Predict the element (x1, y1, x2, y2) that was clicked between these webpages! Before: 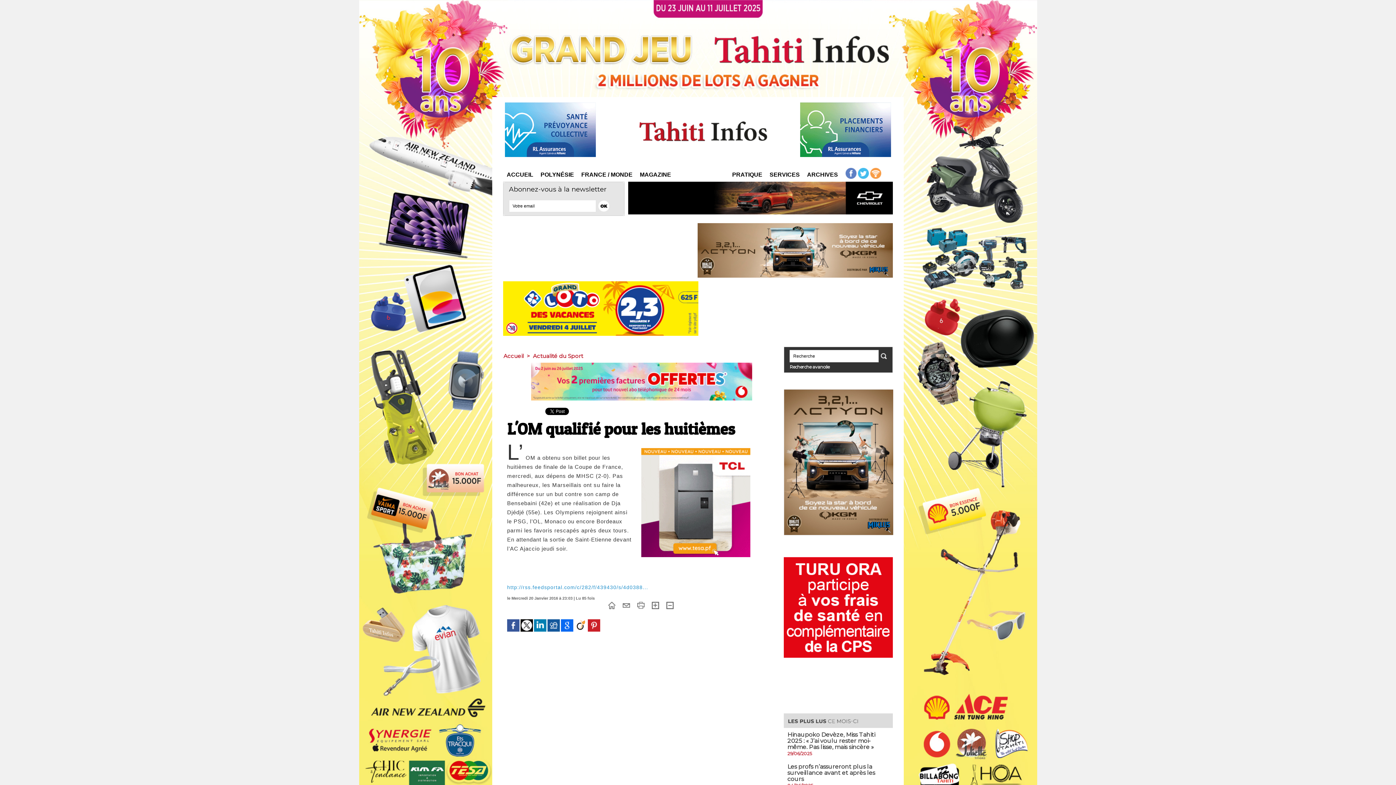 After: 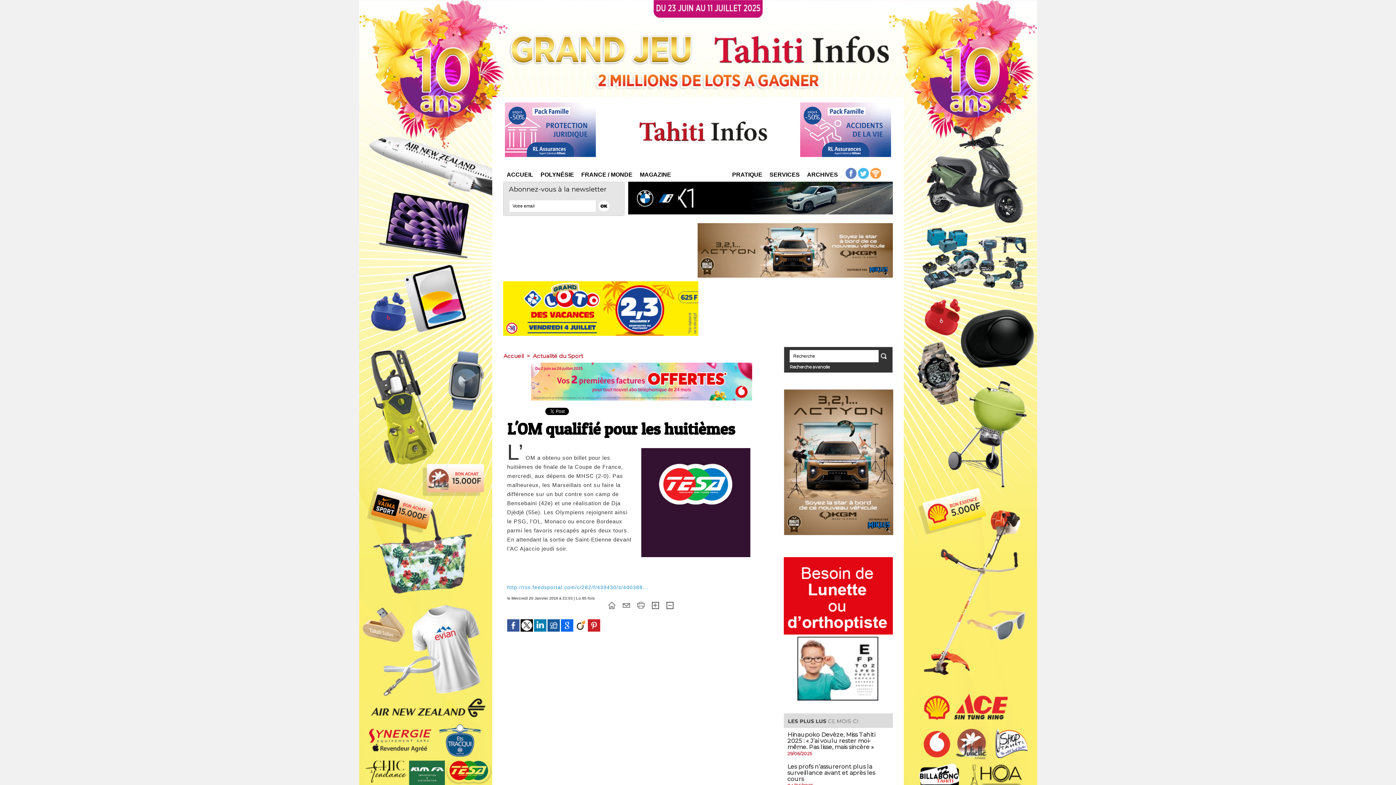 Action: bbox: (534, 619, 546, 624)